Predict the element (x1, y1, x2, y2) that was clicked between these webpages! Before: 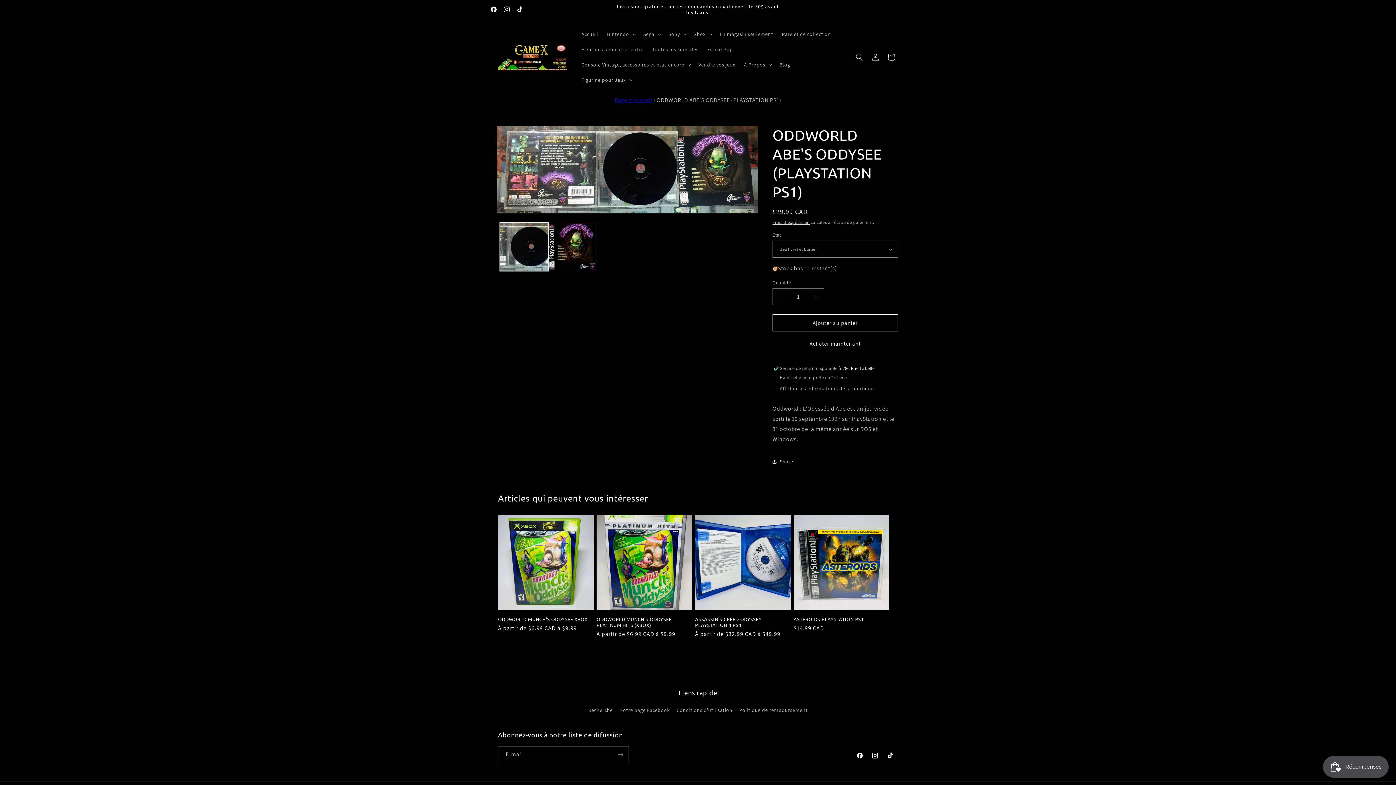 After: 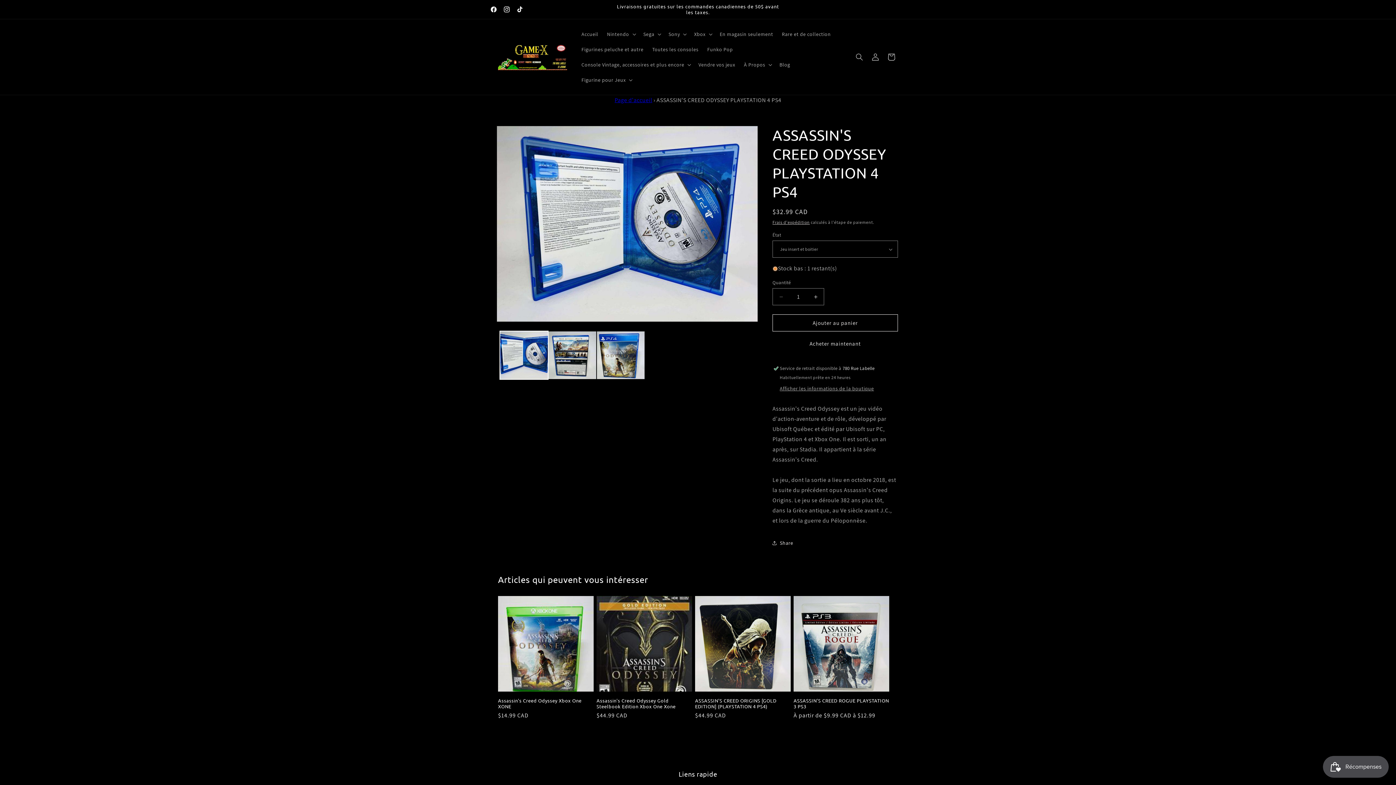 Action: bbox: (695, 616, 790, 628) label: ASSASSIN'S CREED ODYSSEY PLAYSTATION 4 PS4